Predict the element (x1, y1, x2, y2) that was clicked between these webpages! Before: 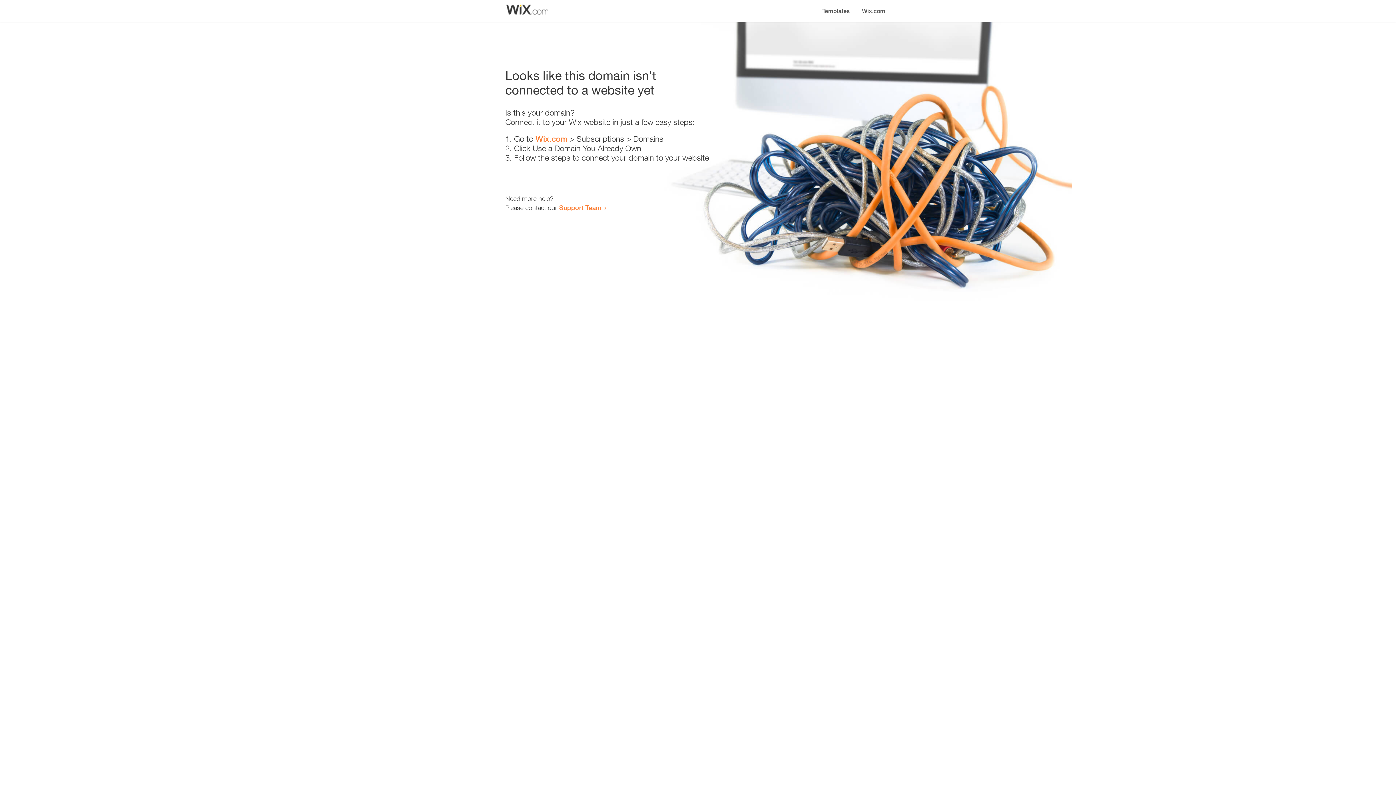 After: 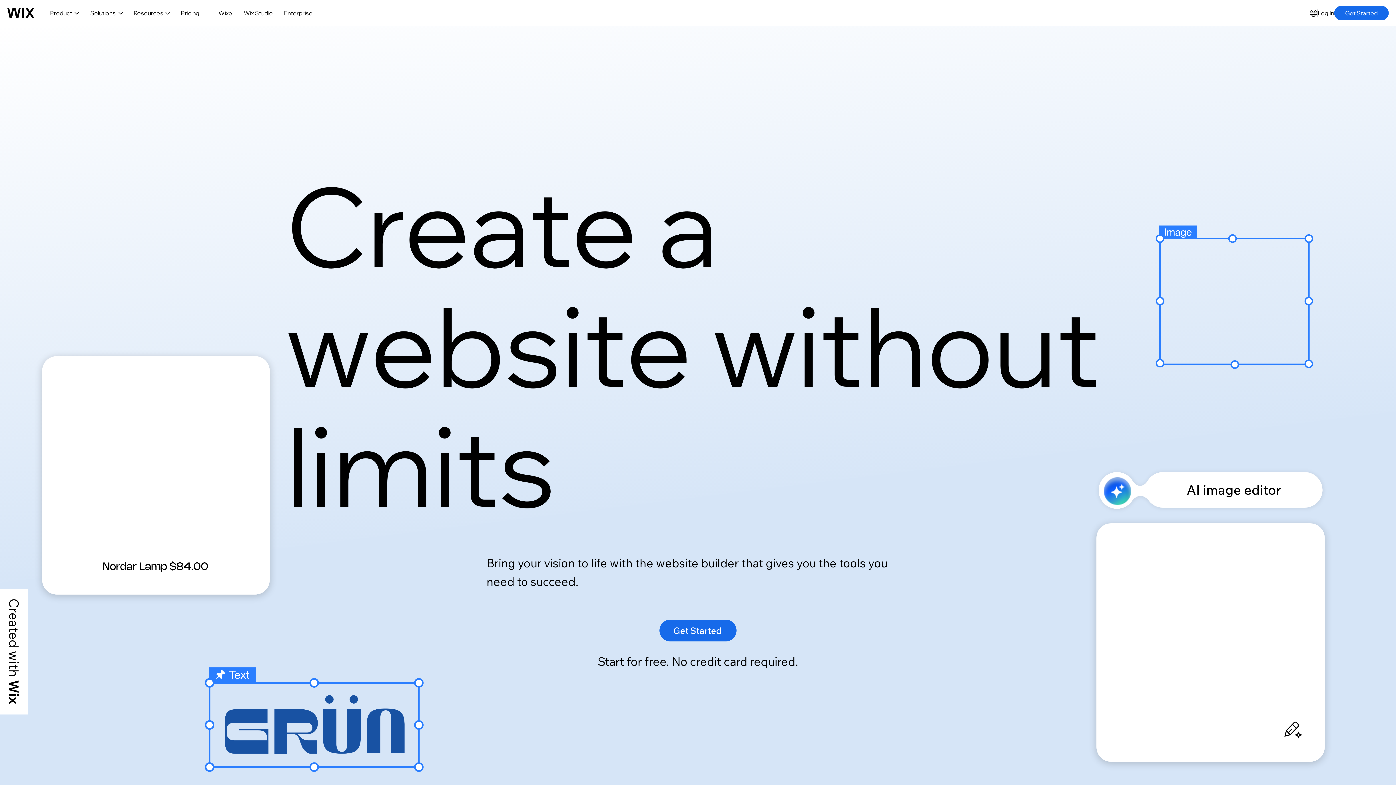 Action: bbox: (535, 134, 567, 143) label: Wix.com